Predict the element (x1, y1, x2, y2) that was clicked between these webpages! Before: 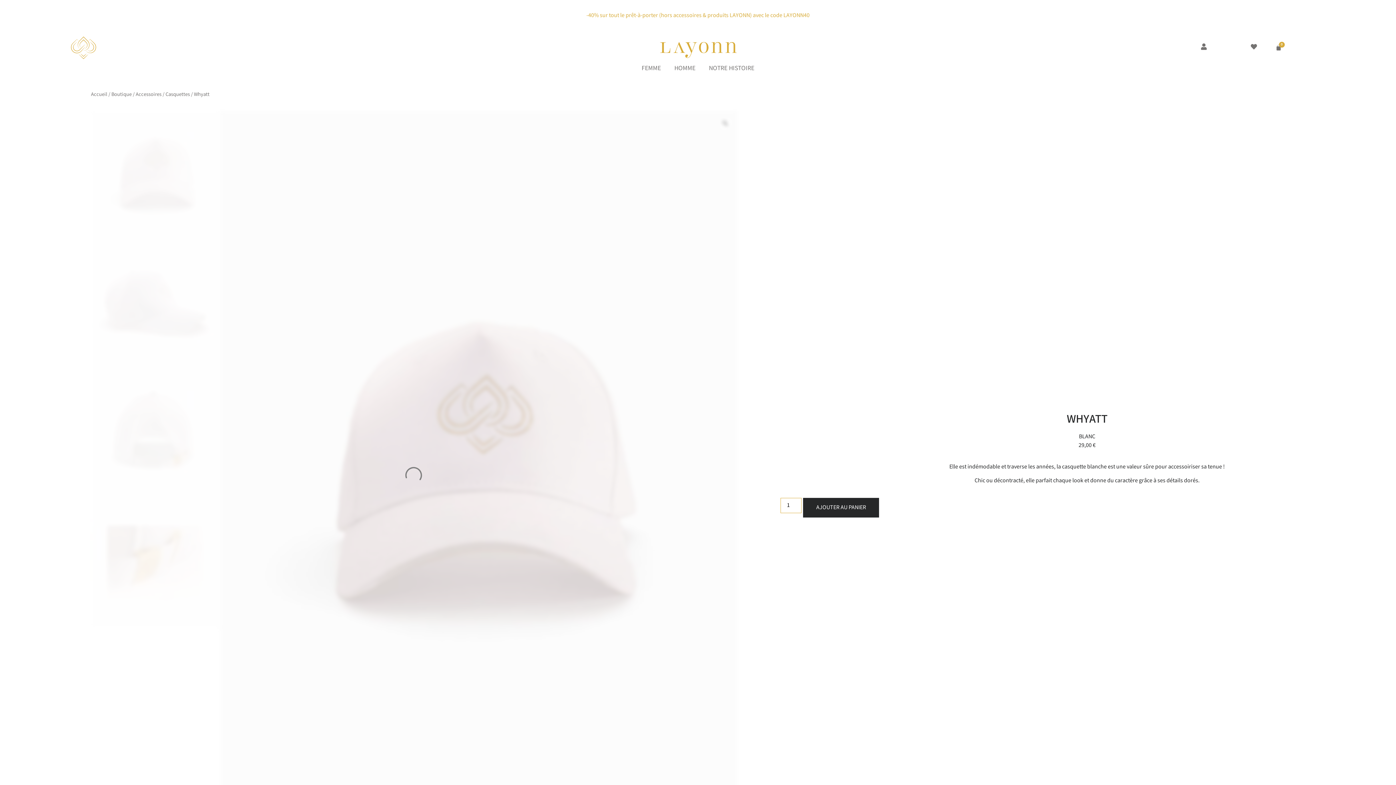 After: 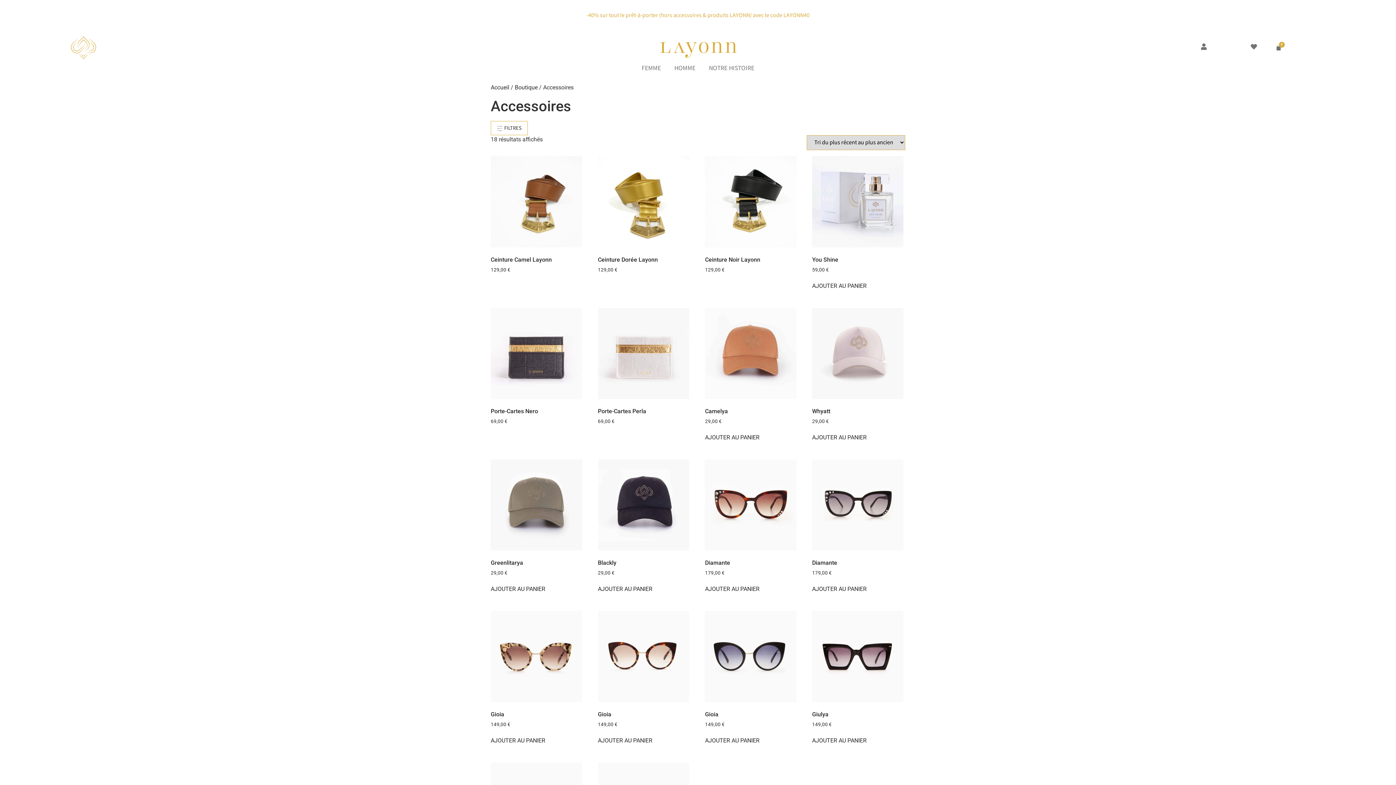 Action: label: Accessoires bbox: (135, 91, 161, 97)